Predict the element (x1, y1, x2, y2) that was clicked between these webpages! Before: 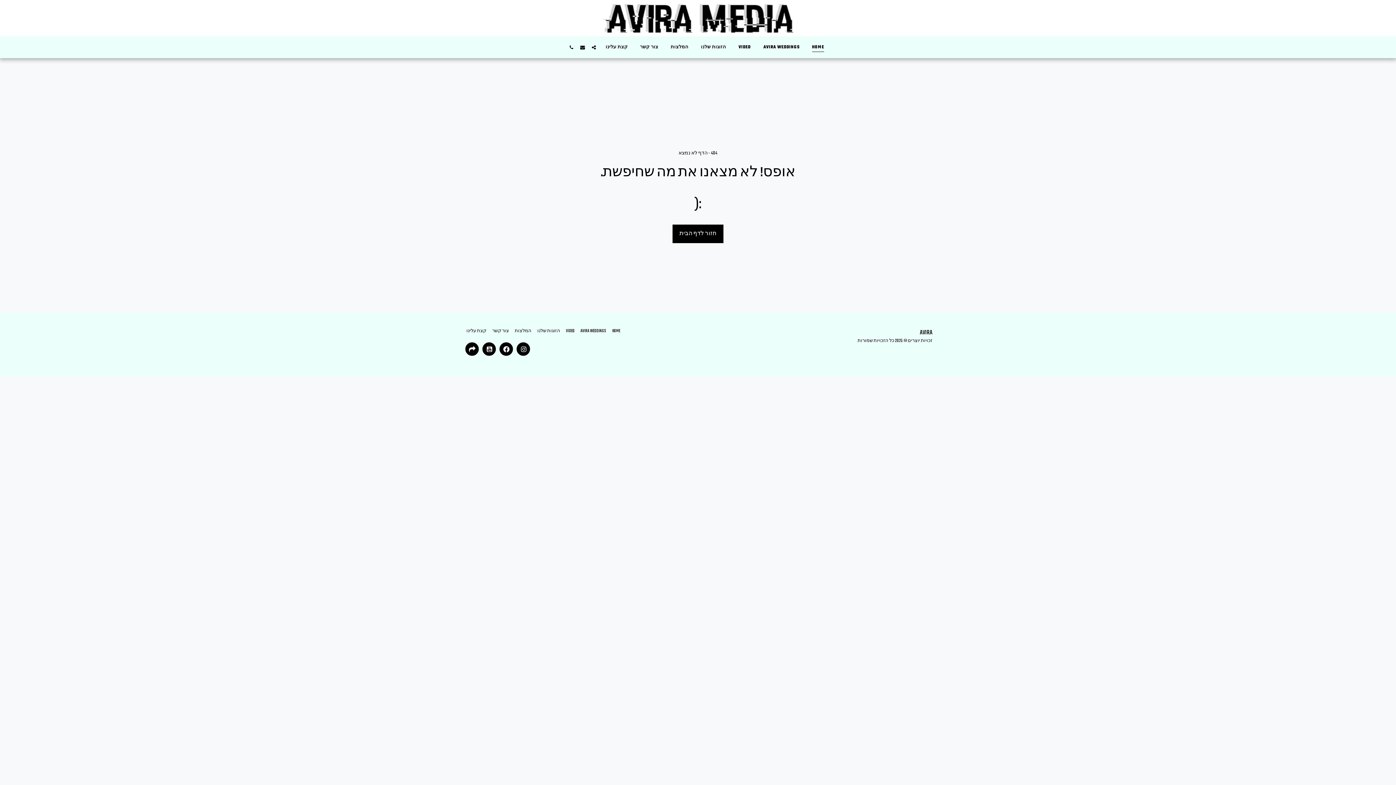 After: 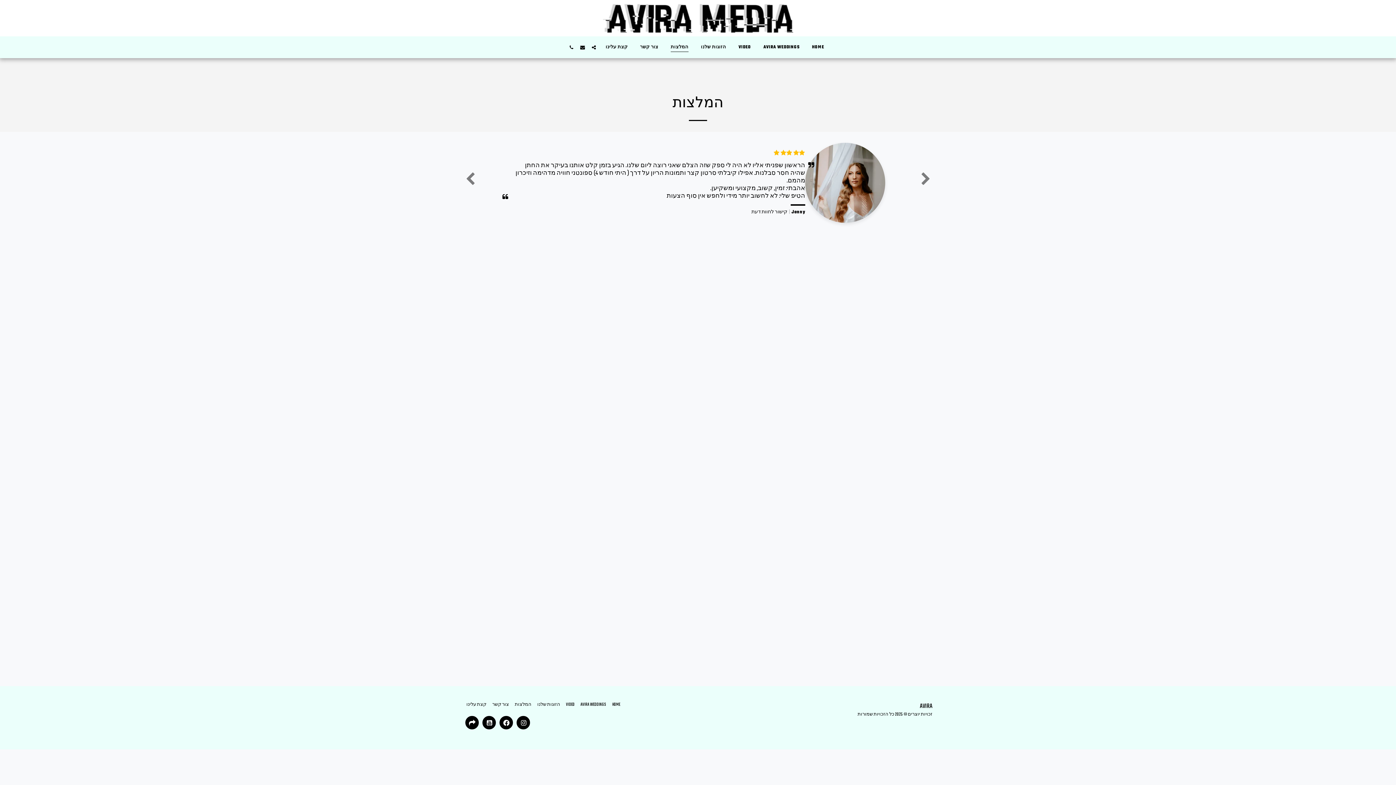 Action: bbox: (514, 327, 531, 334) label: המלצות